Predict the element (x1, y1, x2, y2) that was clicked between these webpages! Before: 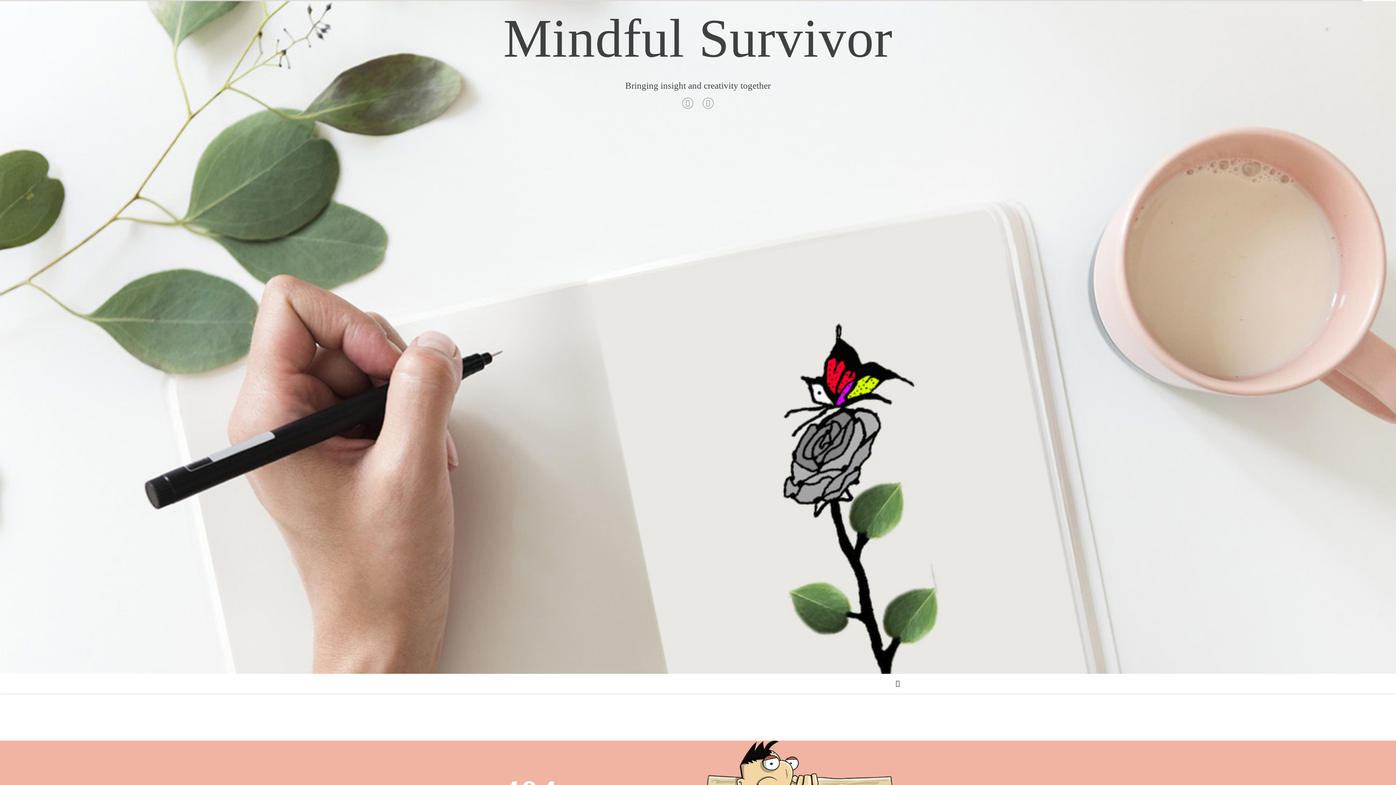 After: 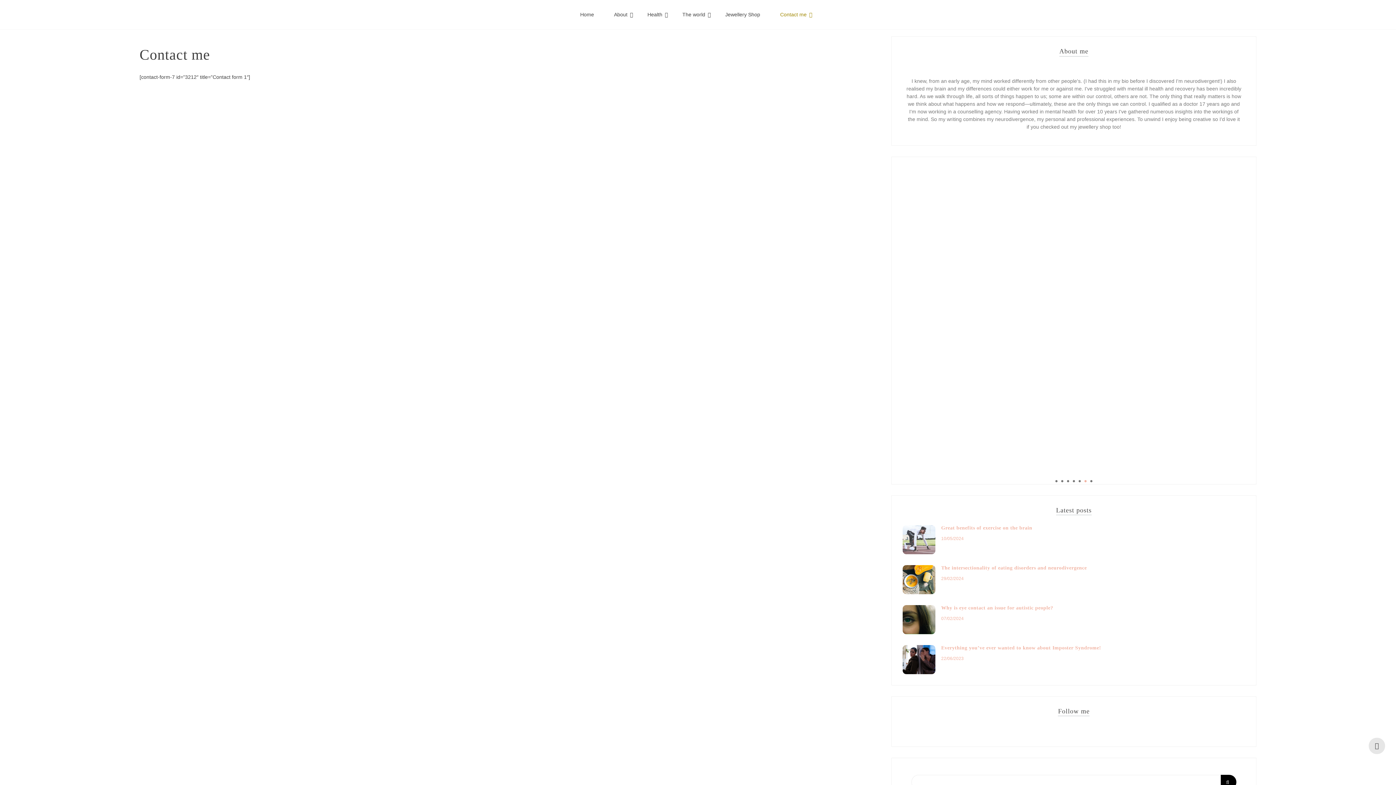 Action: label: Contact me bbox: (774, 711, 812, 740)